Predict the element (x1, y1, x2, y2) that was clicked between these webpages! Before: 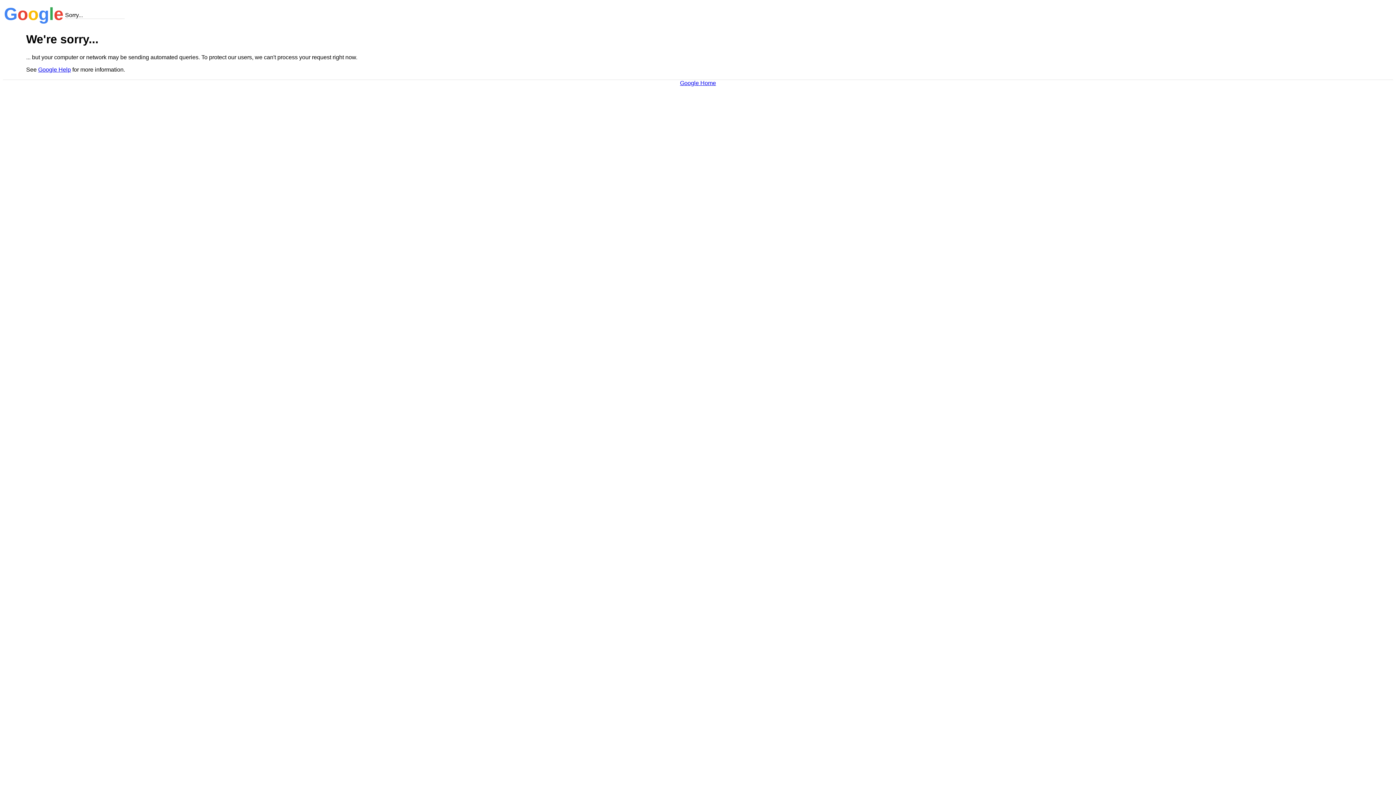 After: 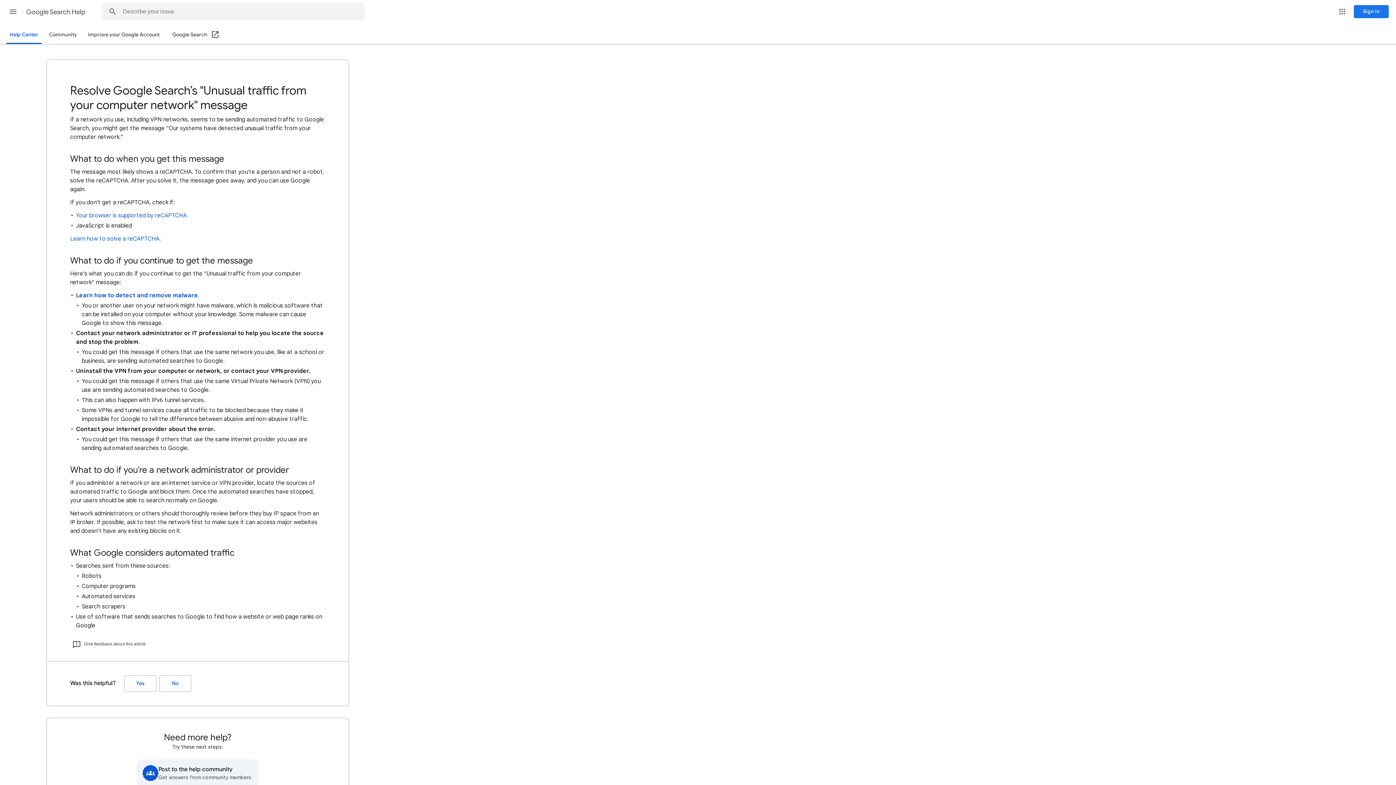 Action: label: Google Help bbox: (38, 66, 70, 72)